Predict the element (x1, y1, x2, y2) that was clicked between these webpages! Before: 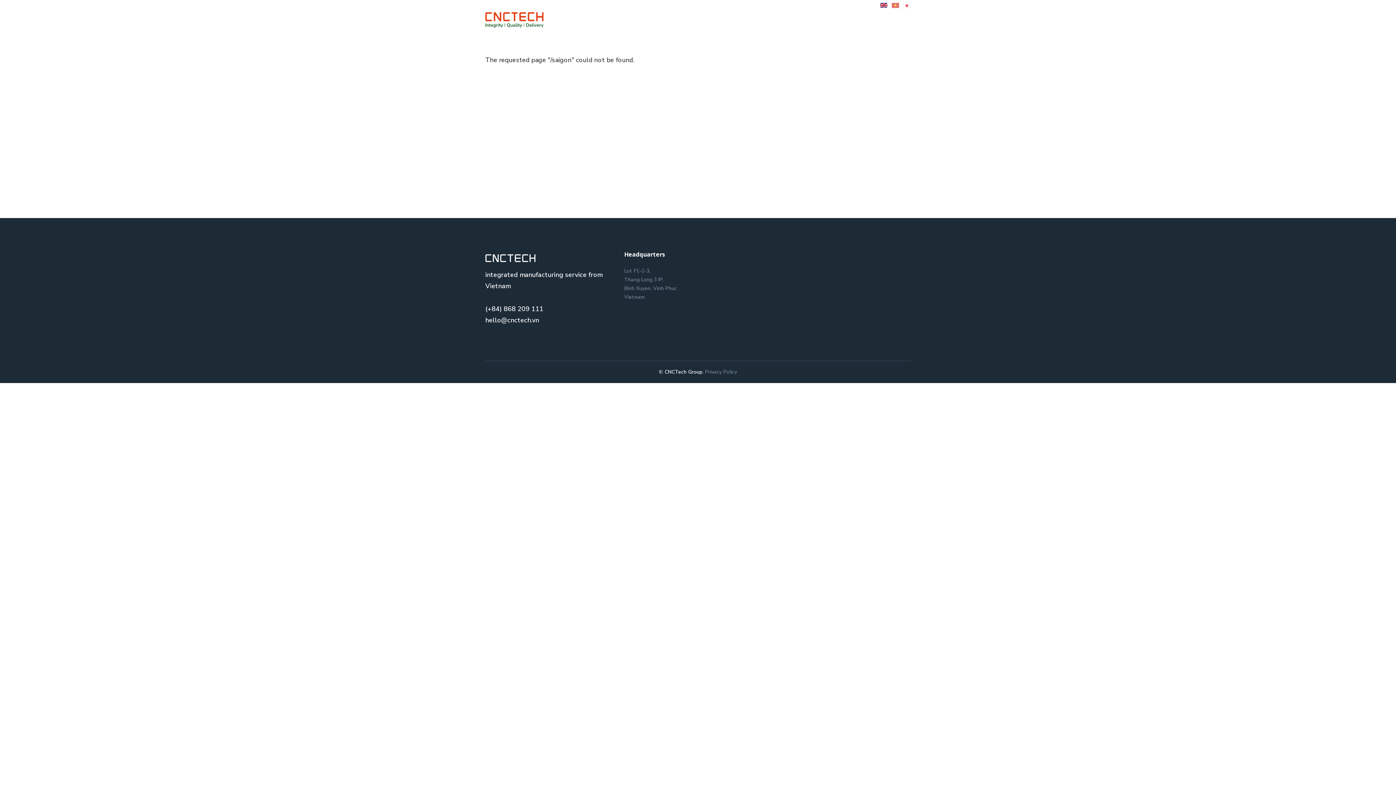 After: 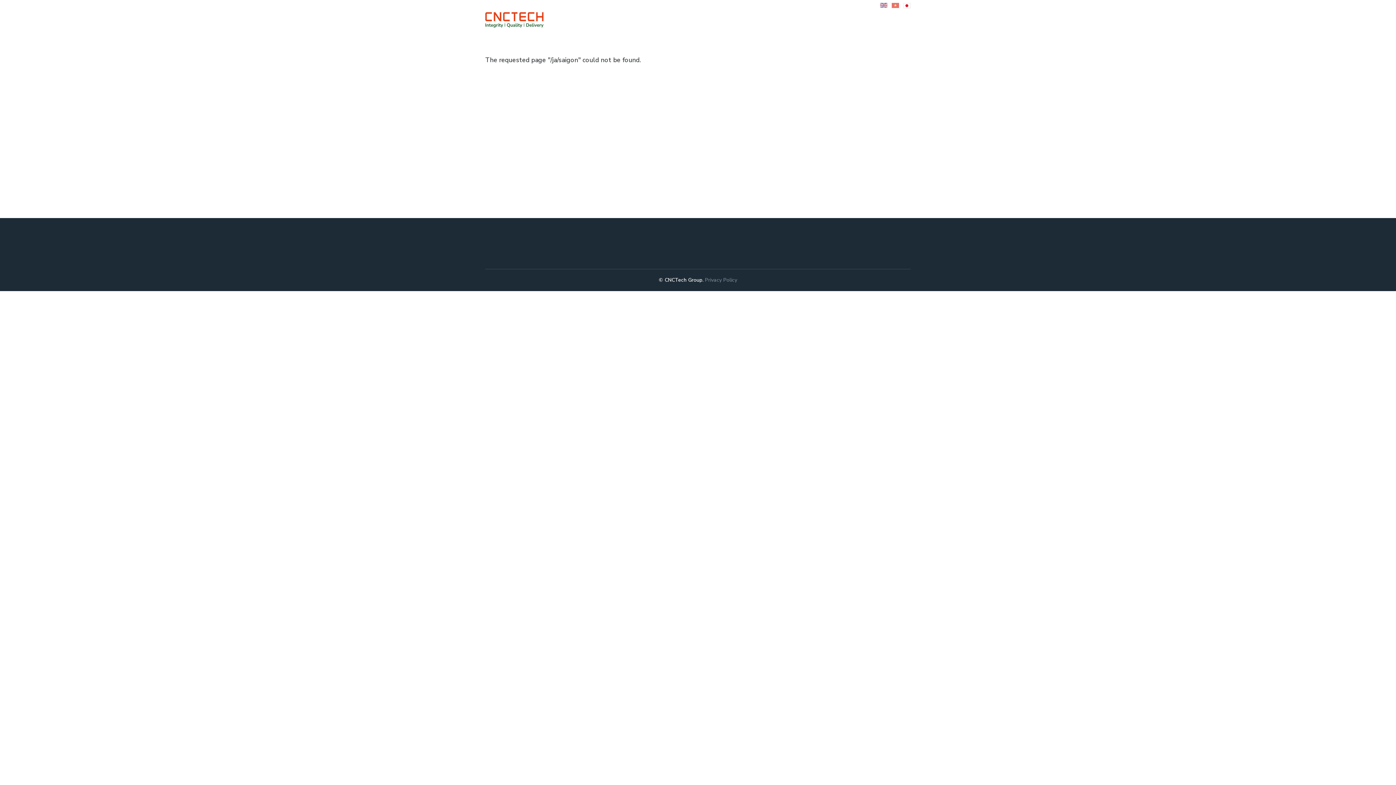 Action: label: 日本語 bbox: (903, 2, 910, 8)